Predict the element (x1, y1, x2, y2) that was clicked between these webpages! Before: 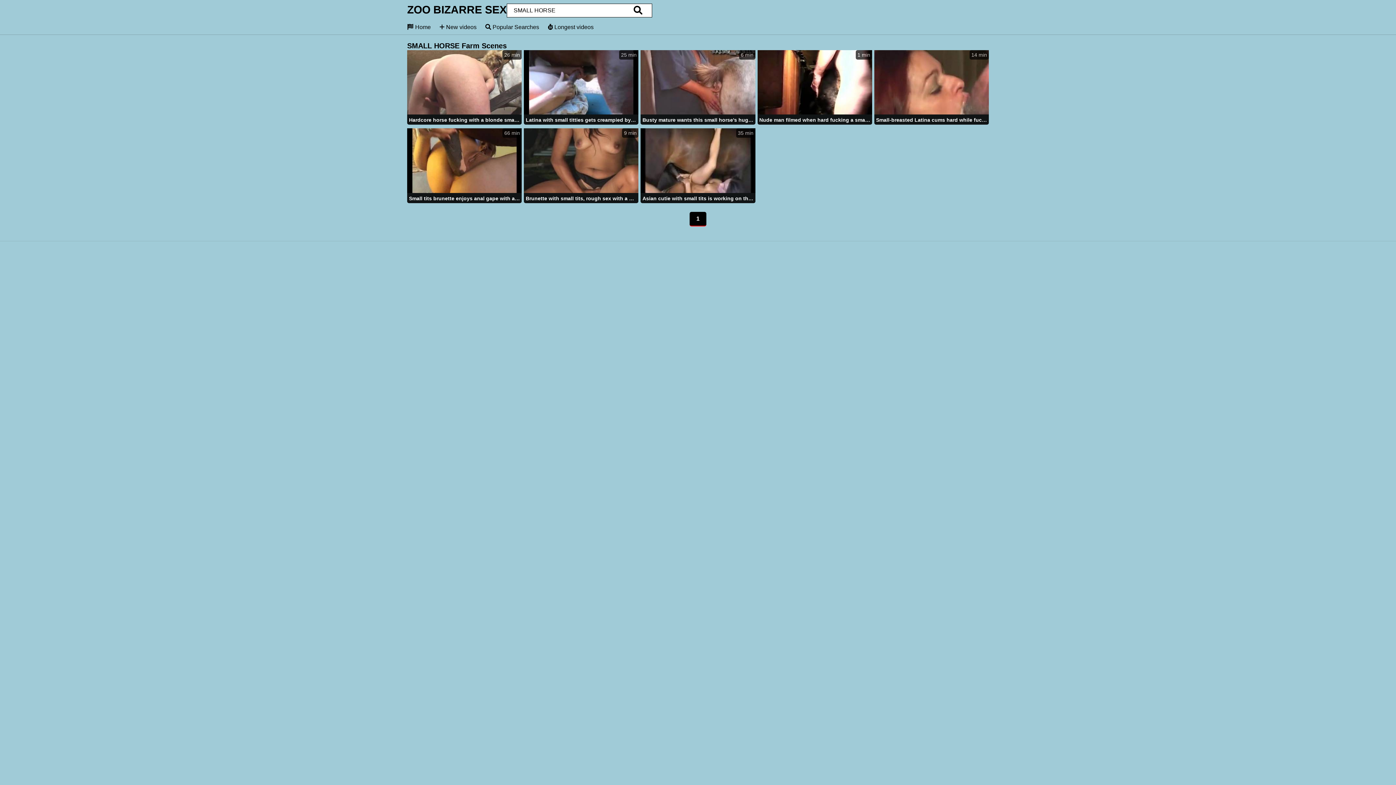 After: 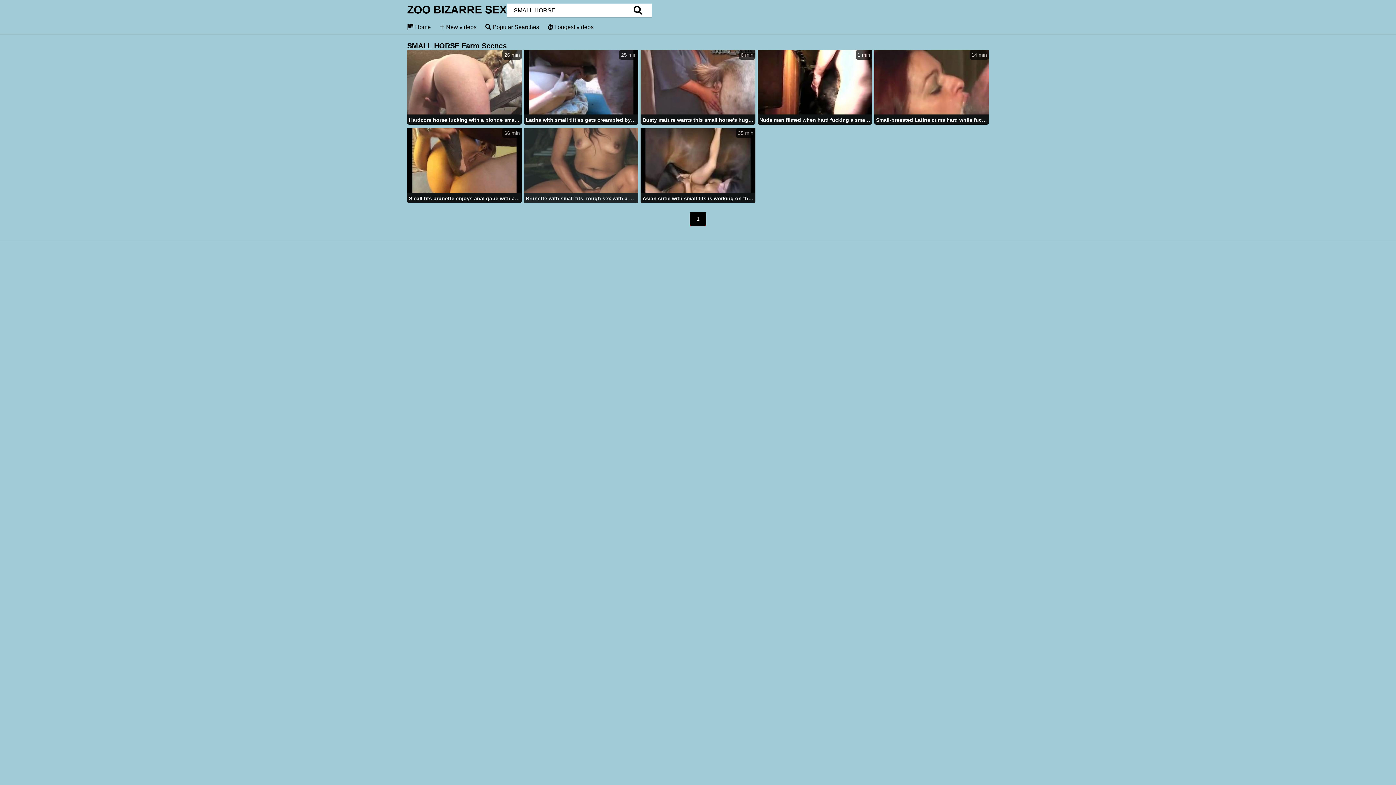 Action: bbox: (524, 128, 638, 204) label: 9 min
Brunette with small tits, rough sex with a horse